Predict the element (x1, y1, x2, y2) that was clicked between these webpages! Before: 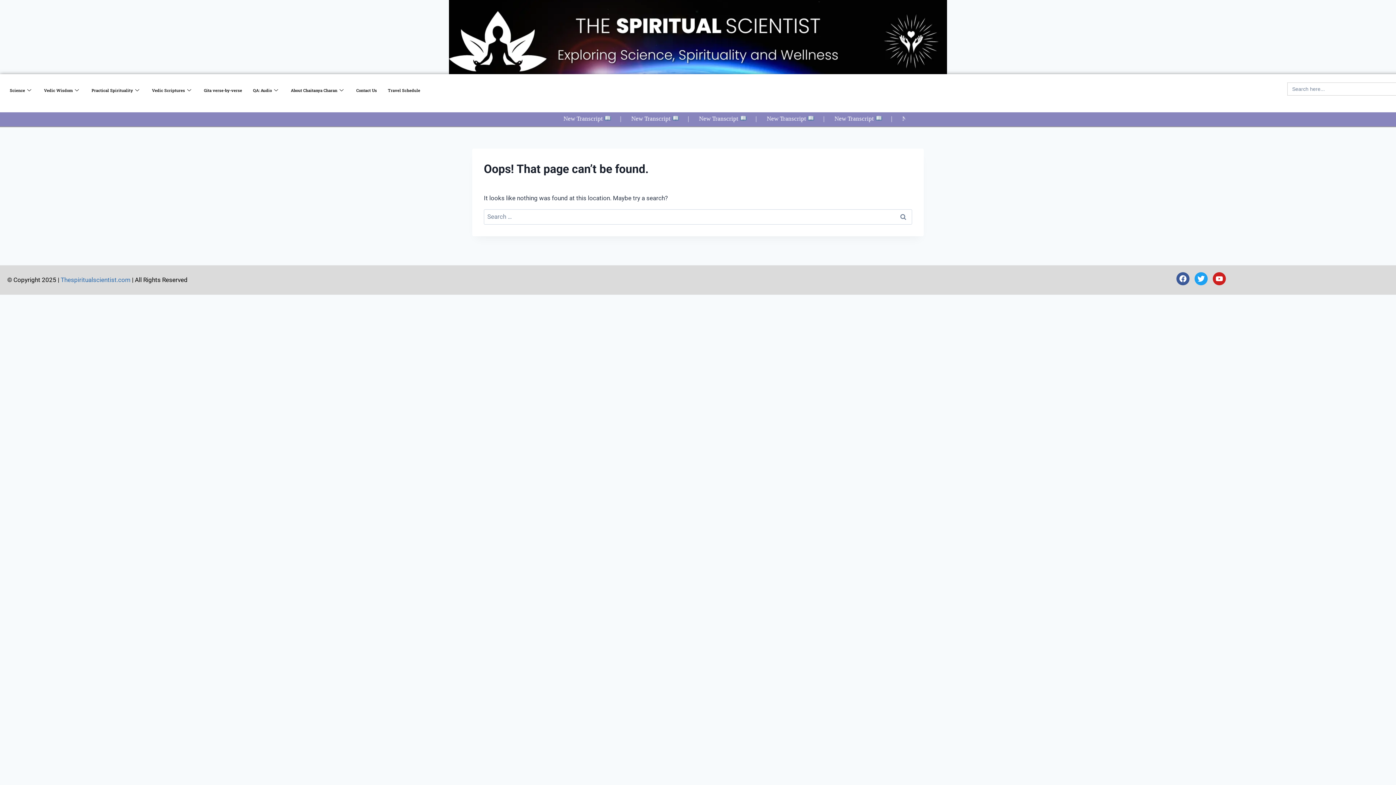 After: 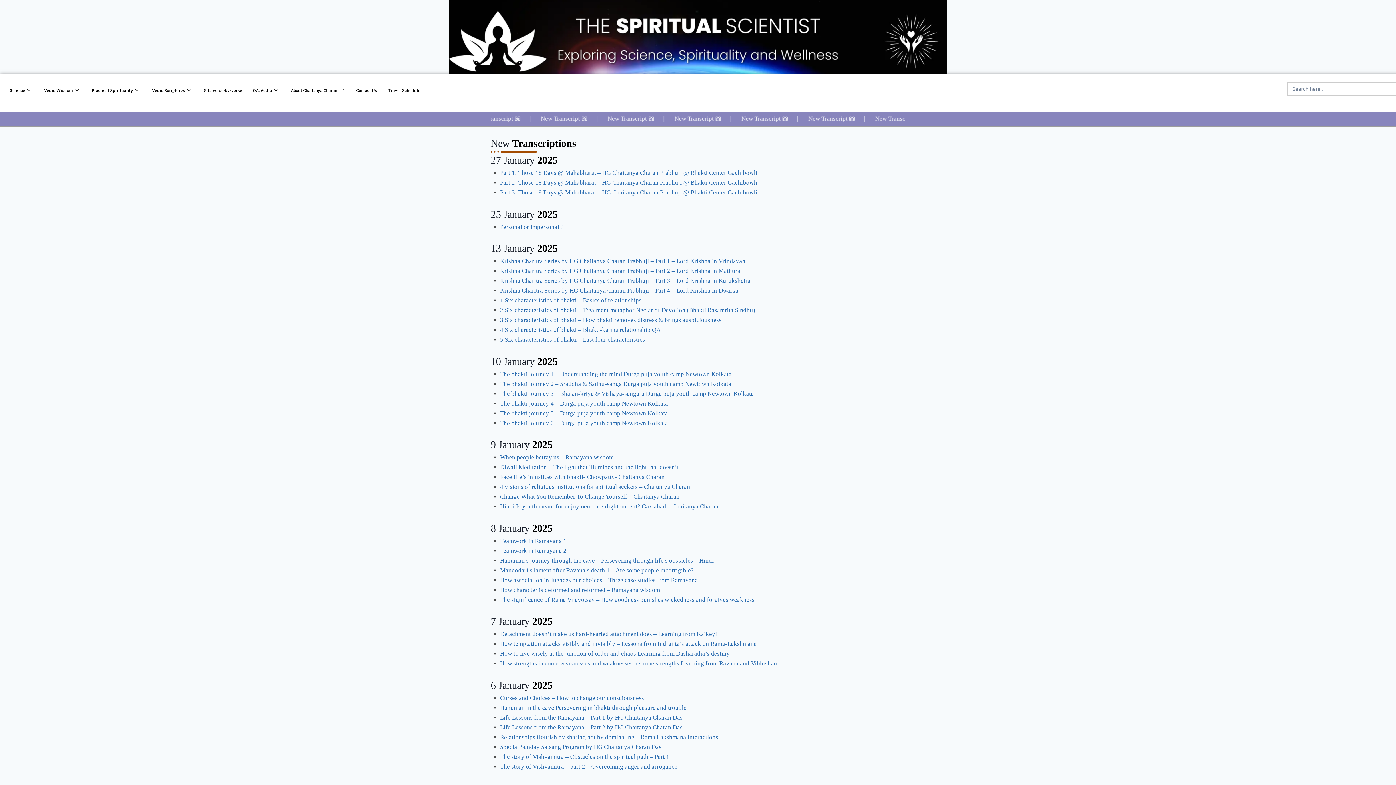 Action: bbox: (490, 117, 905, 125) label: New Transcript       |       New Transcript       |       New Transcript       |       New Transcript       |       New Transcript       |       New Transcript       |       New Transcript       |       New Transcript       |       New Transcript       |       New Transcript       |       New Transcript       |       New Transcript       |       New Transcript 